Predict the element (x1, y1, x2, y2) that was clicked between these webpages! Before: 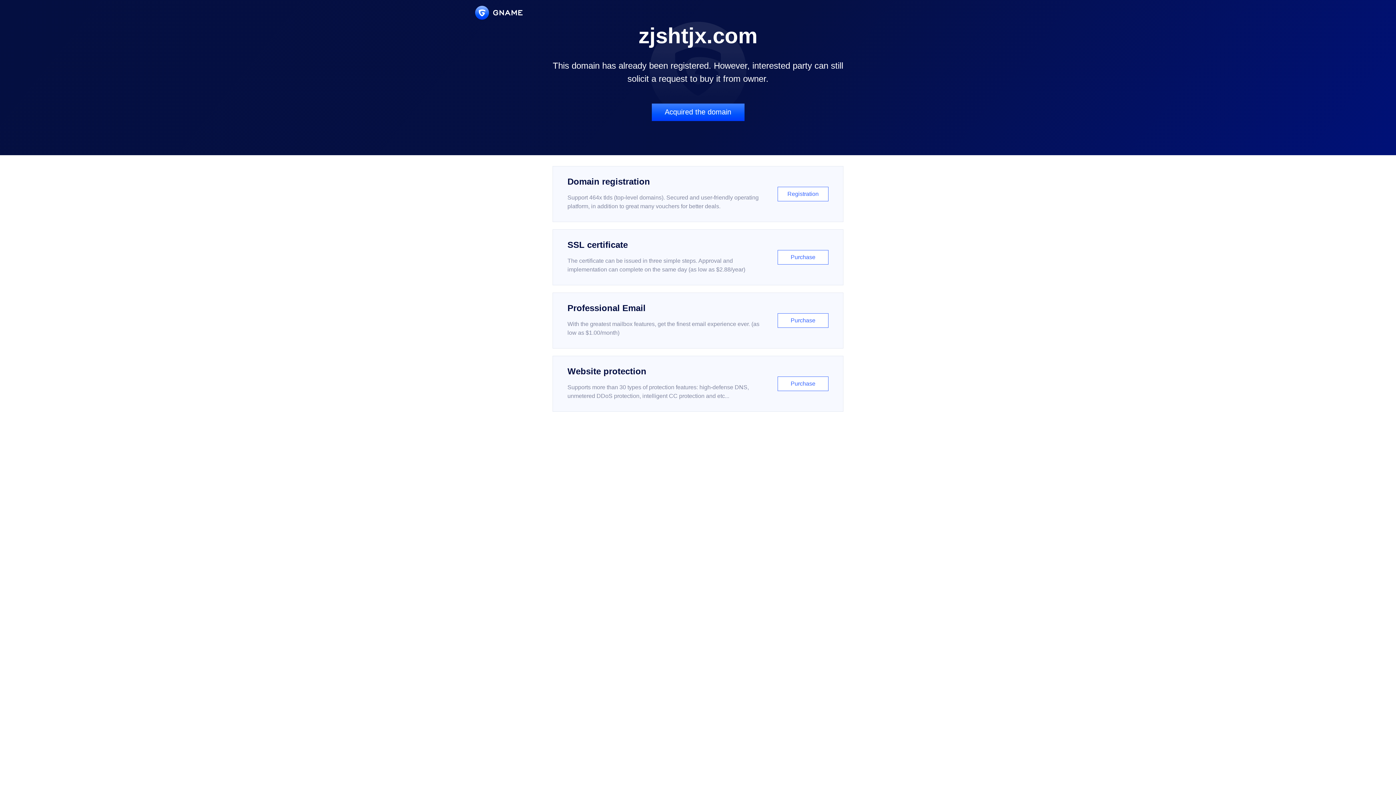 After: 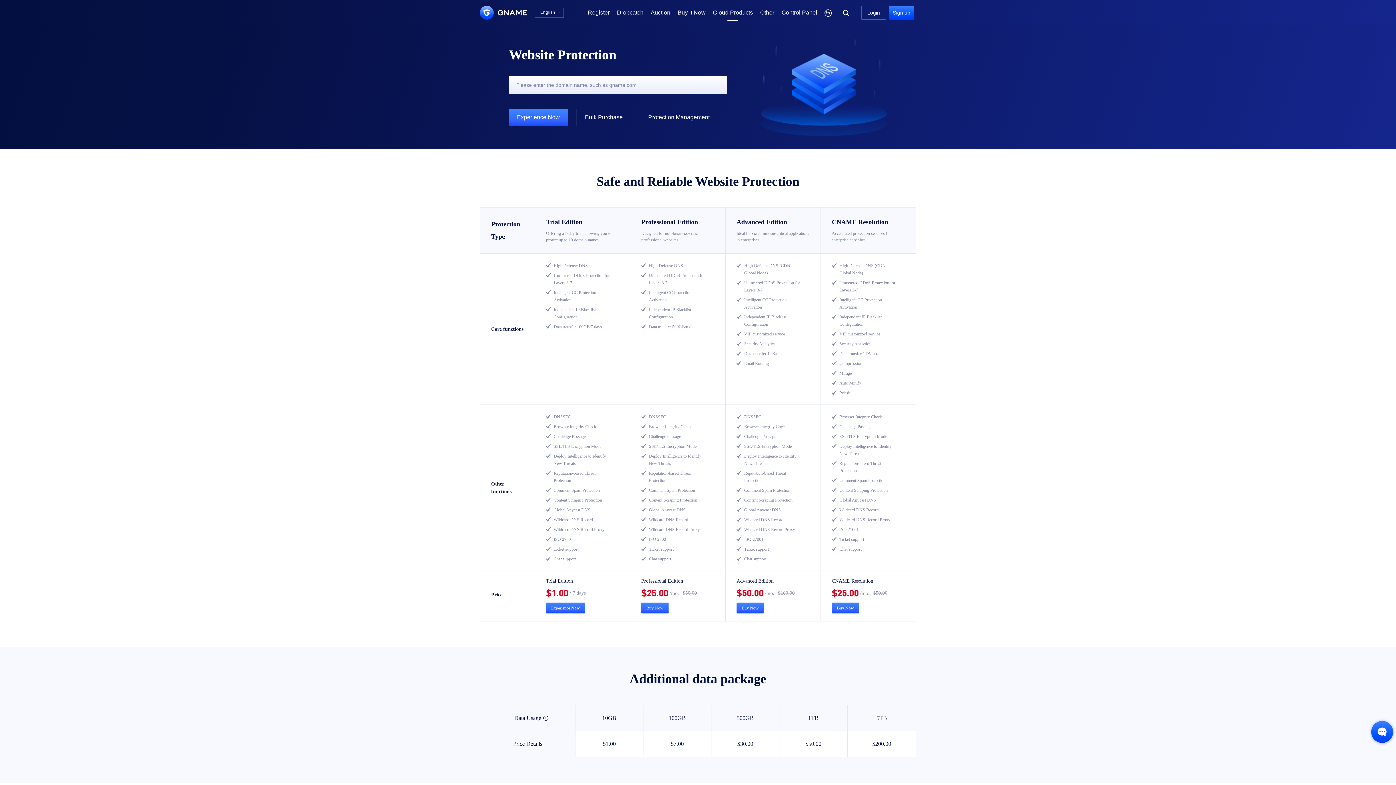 Action: label: Website protection

Supports more than 30 types of protection features: high-defense DNS, unmetered DDoS protection, intelligent CC protection and etc...

Purchase bbox: (552, 356, 843, 412)